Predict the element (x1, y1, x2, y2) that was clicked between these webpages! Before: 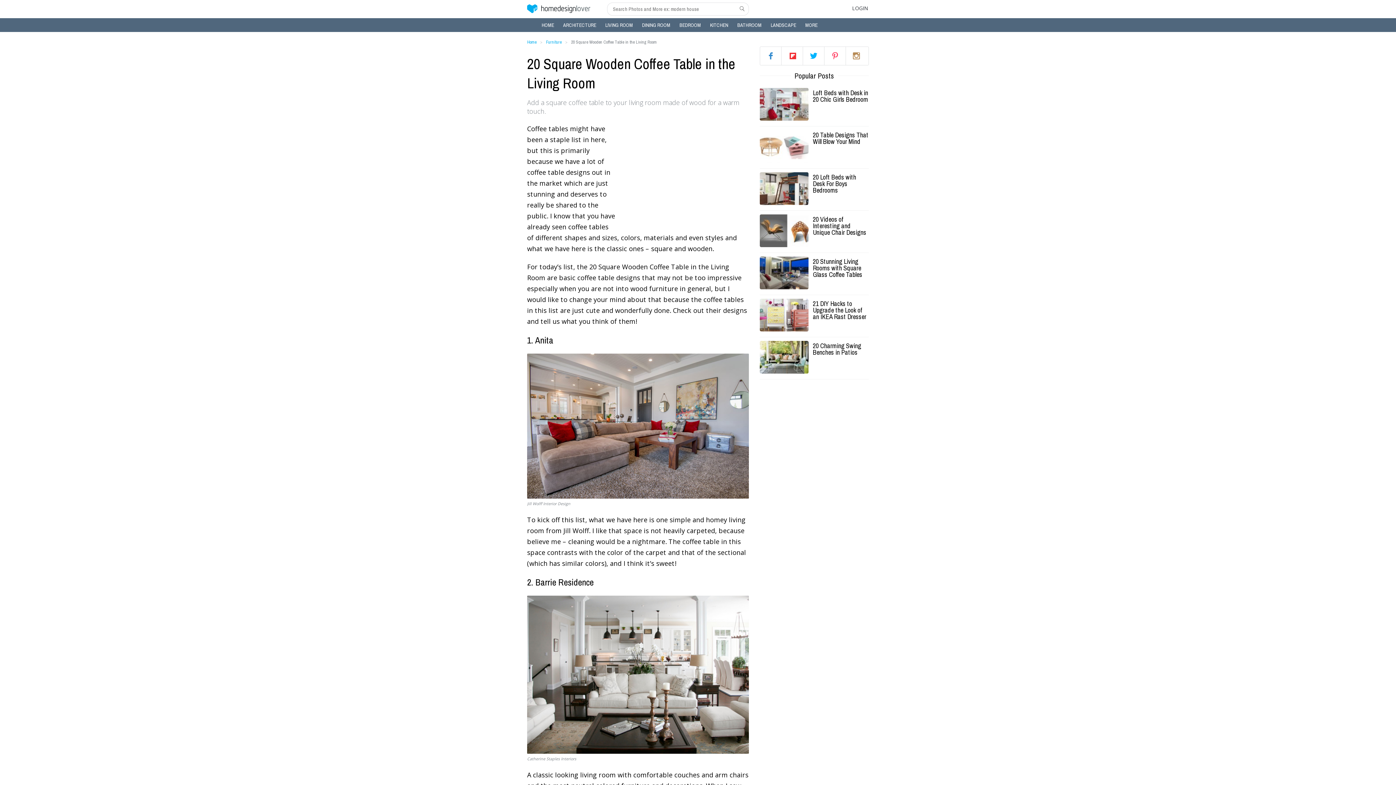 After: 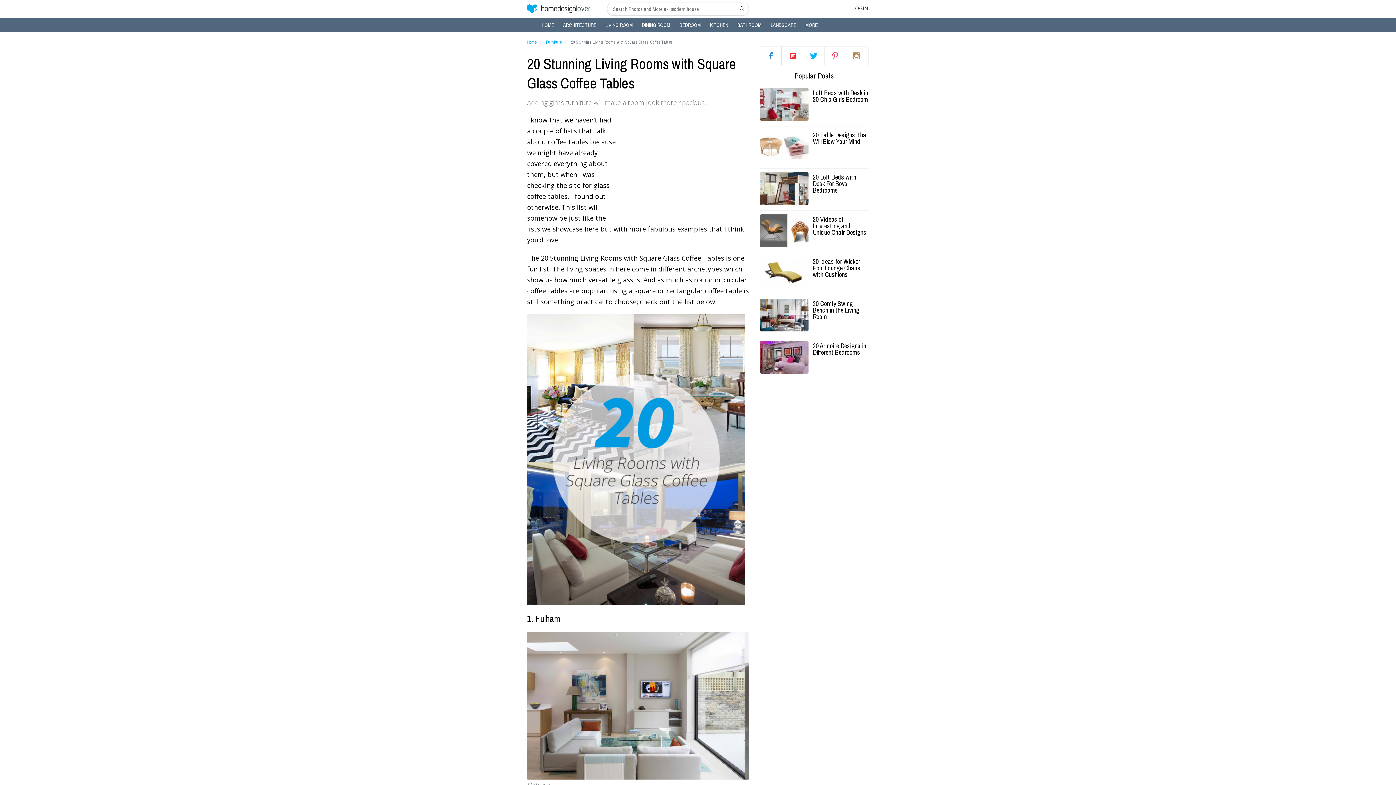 Action: bbox: (813, 258, 869, 278) label: 20 Stunning Living Rooms with Square Glass Coffee Tables